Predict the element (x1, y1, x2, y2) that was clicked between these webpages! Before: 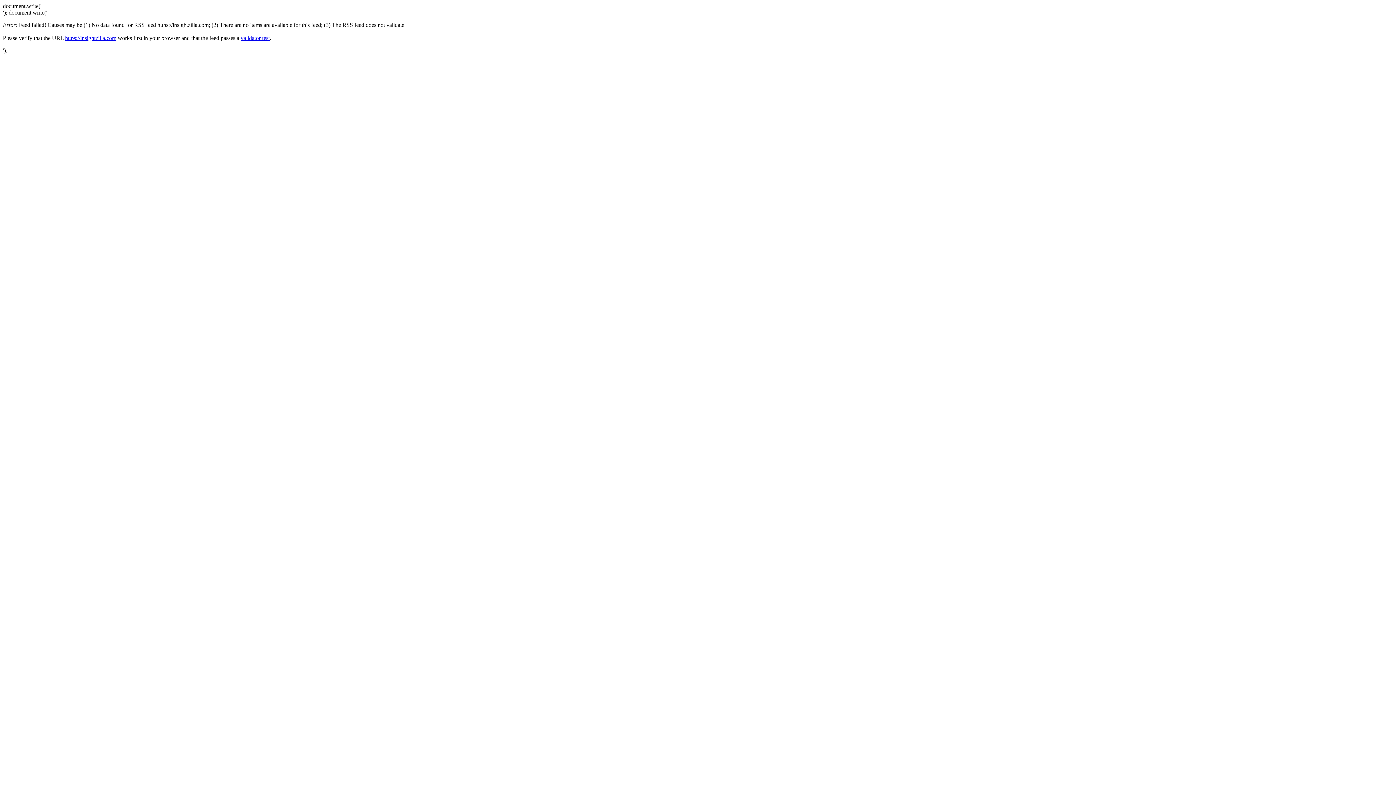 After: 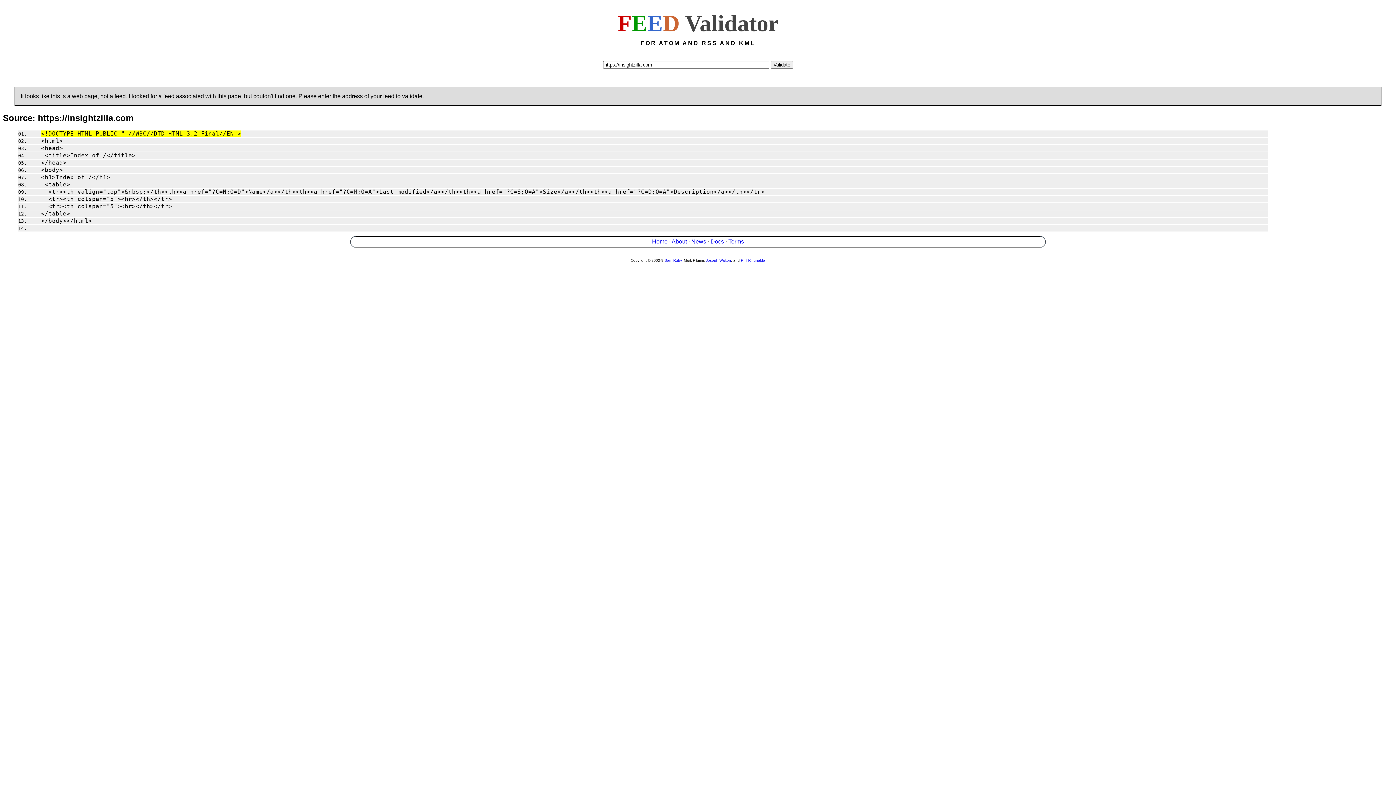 Action: bbox: (240, 34, 269, 41) label: validator test